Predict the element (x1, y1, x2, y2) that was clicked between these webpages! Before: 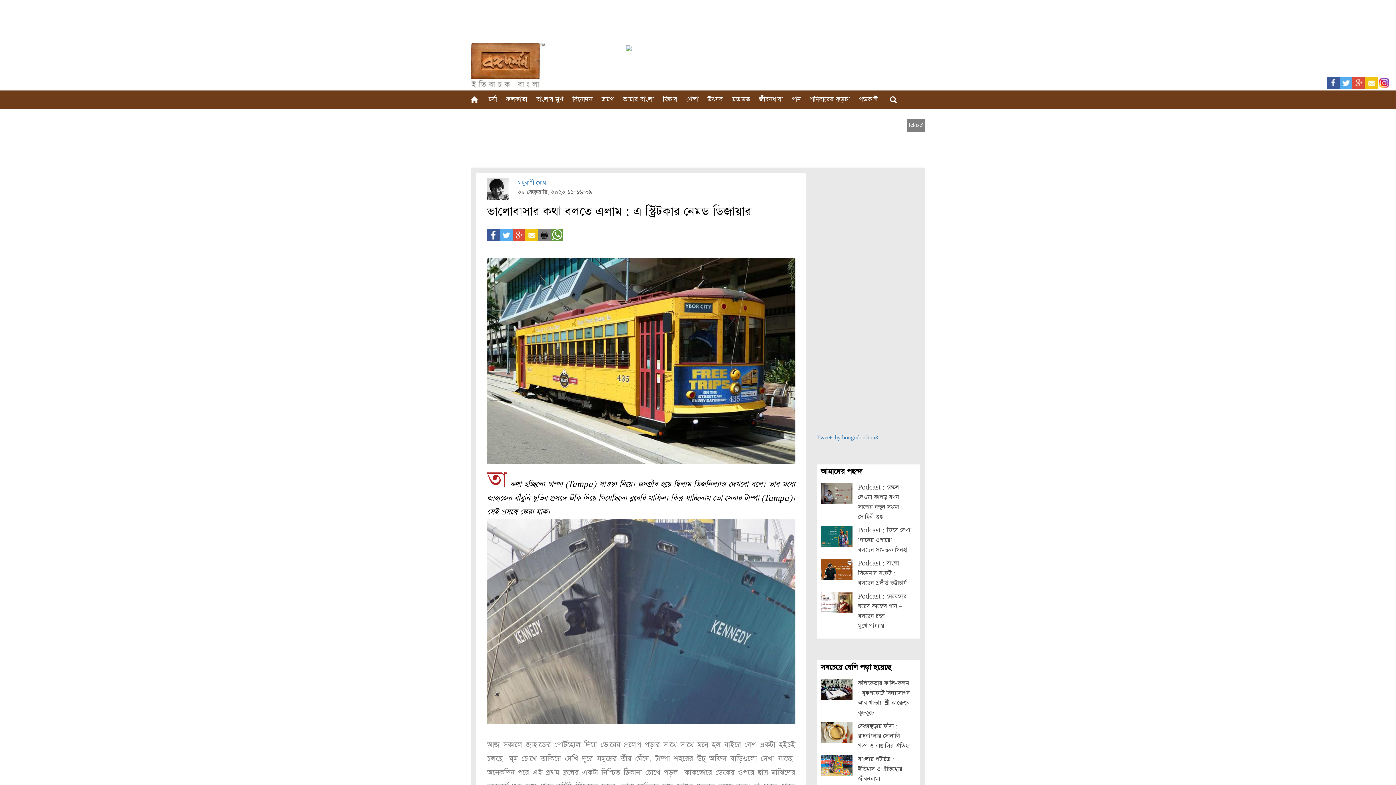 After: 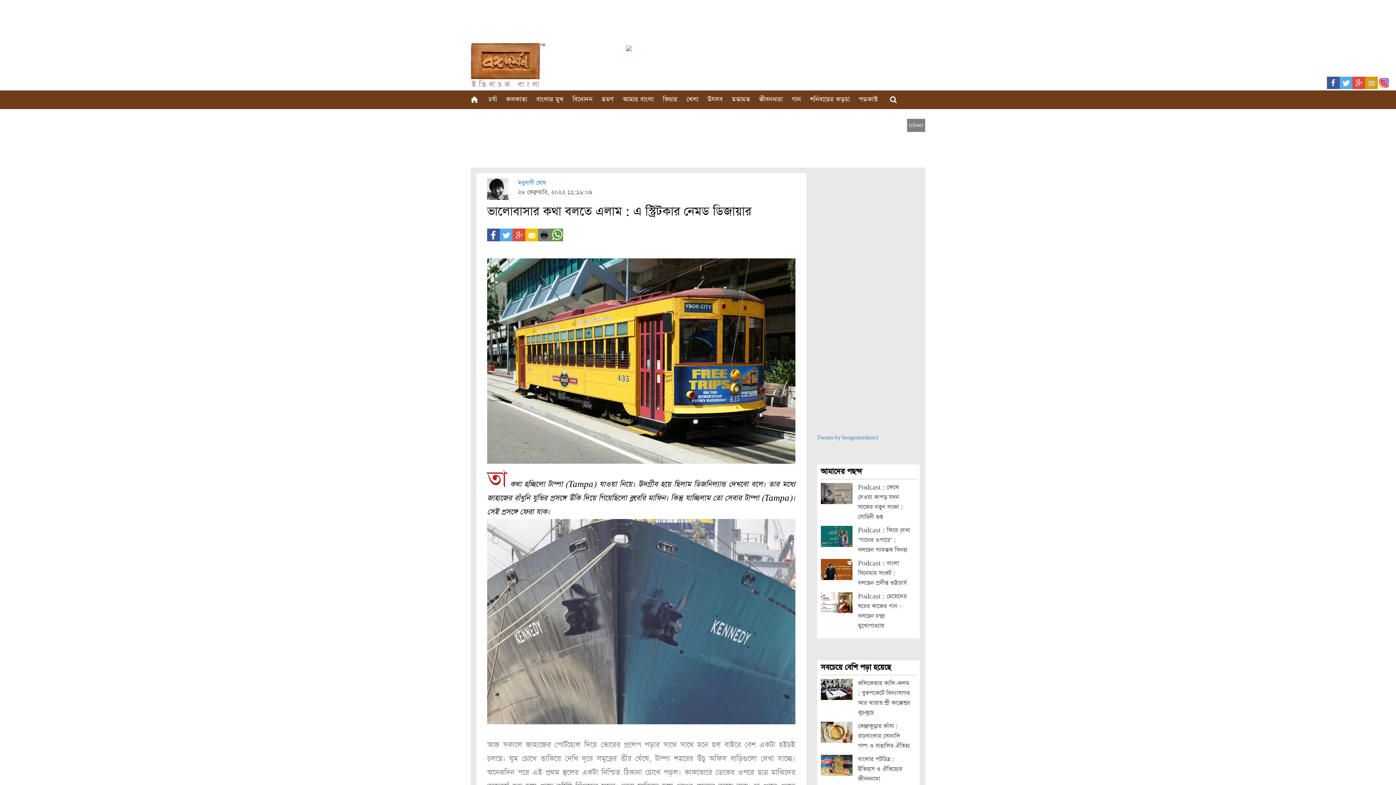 Action: bbox: (1365, 76, 1378, 89)